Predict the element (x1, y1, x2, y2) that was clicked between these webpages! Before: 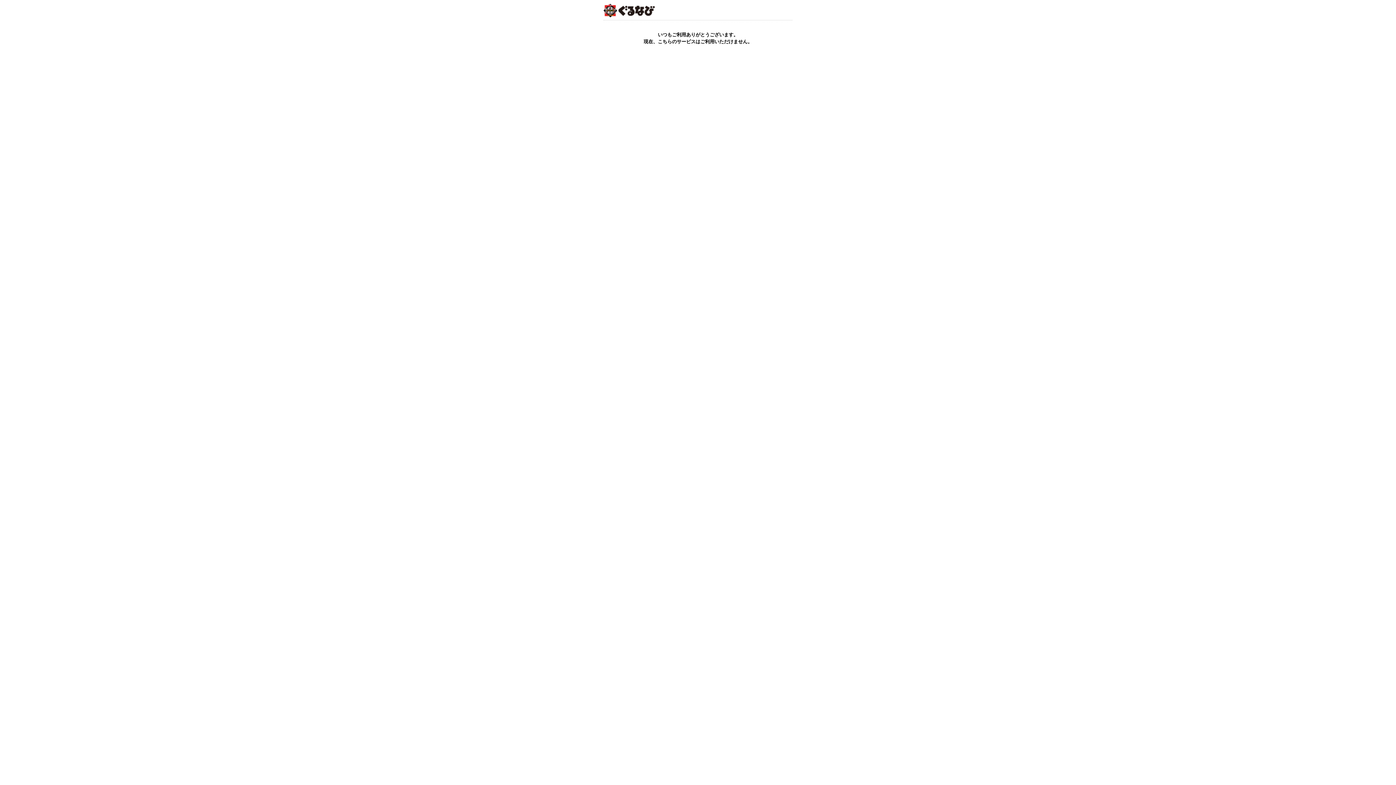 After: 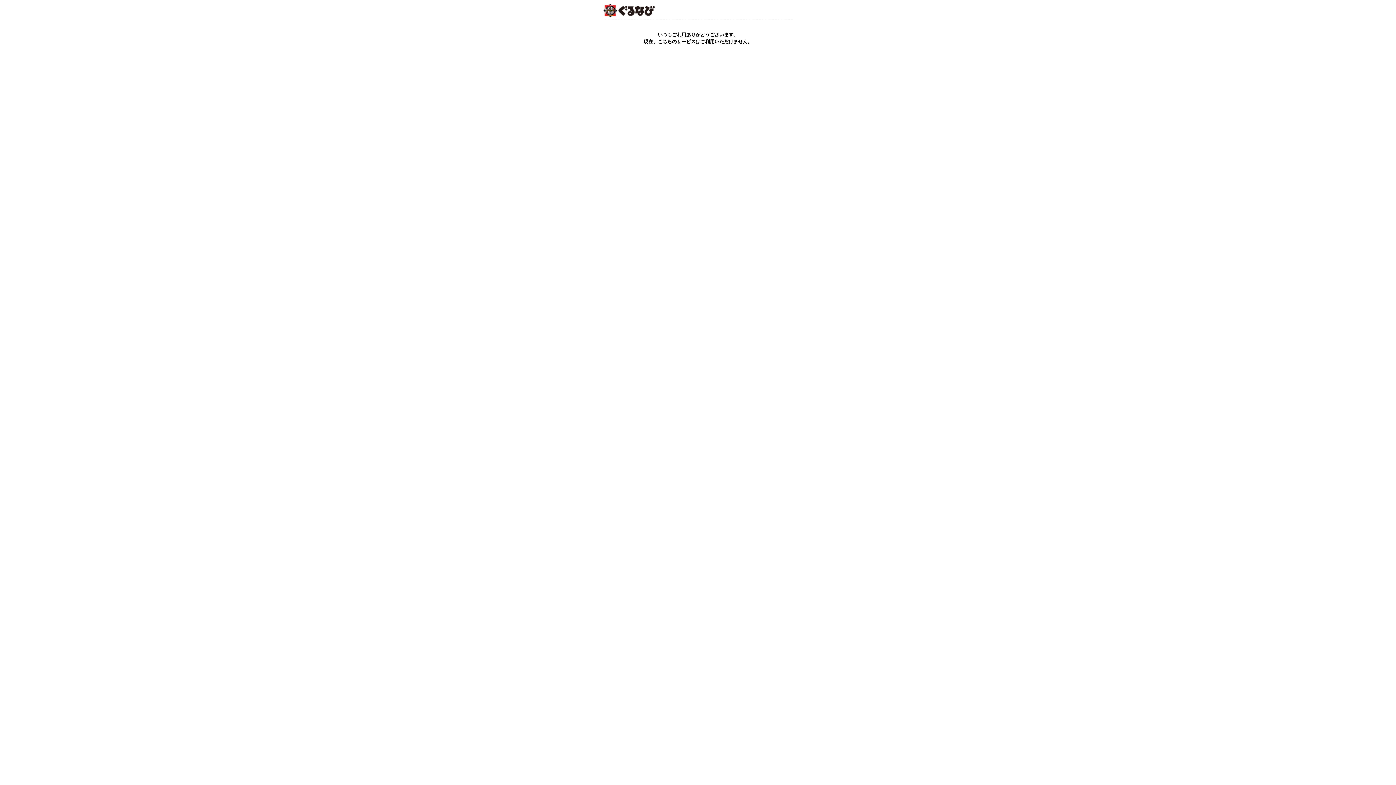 Action: bbox: (603, 3, 656, 18) label: ぐるなび